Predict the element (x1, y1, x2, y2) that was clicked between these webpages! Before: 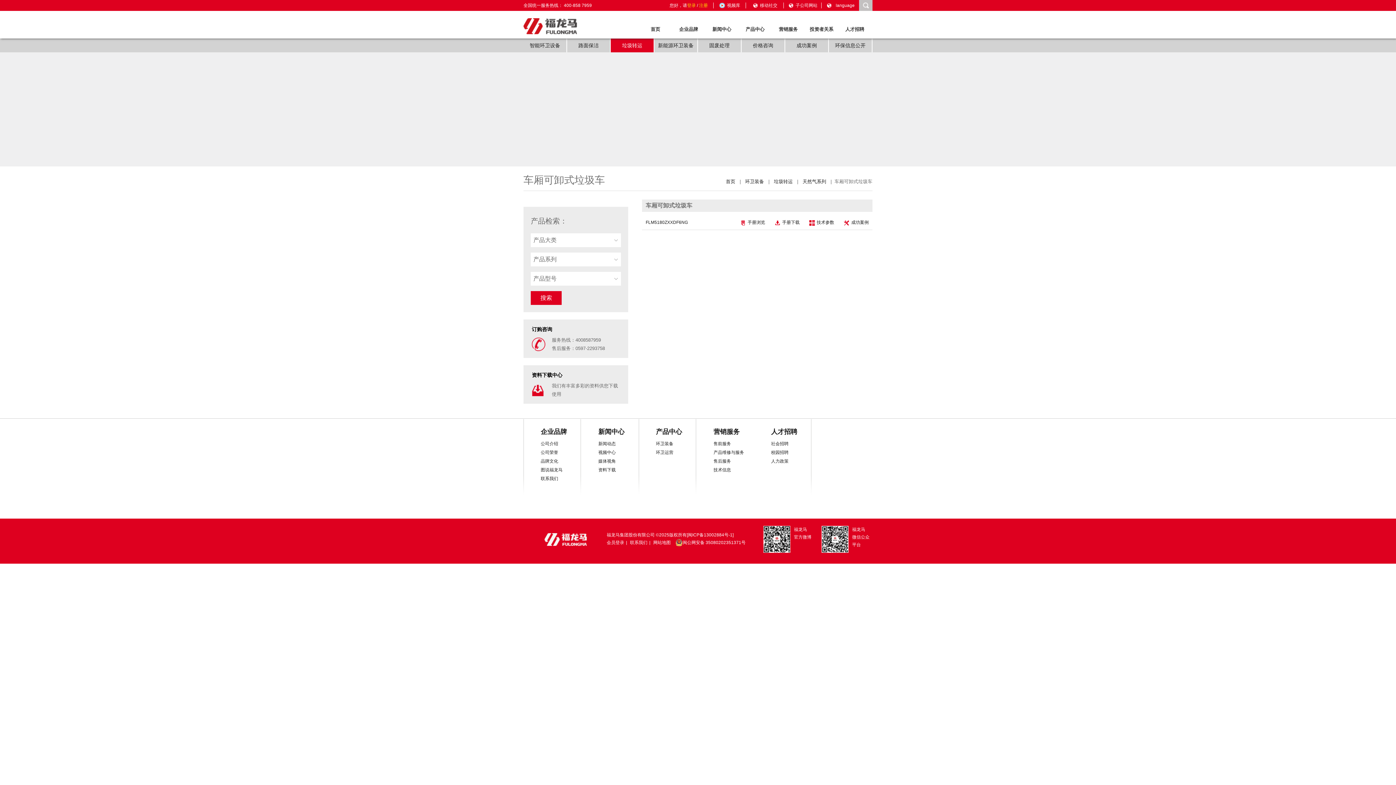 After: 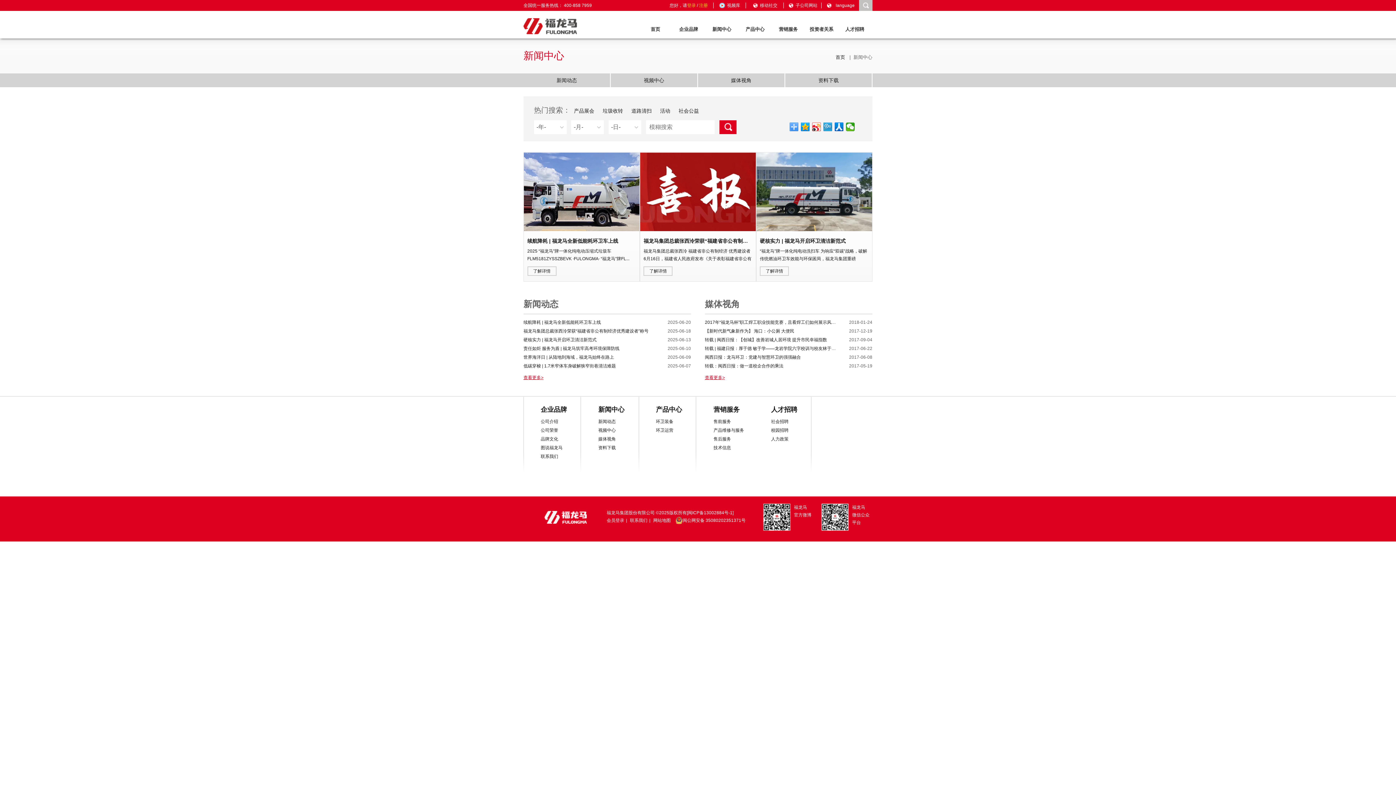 Action: label: 新闻中心 bbox: (598, 428, 624, 435)